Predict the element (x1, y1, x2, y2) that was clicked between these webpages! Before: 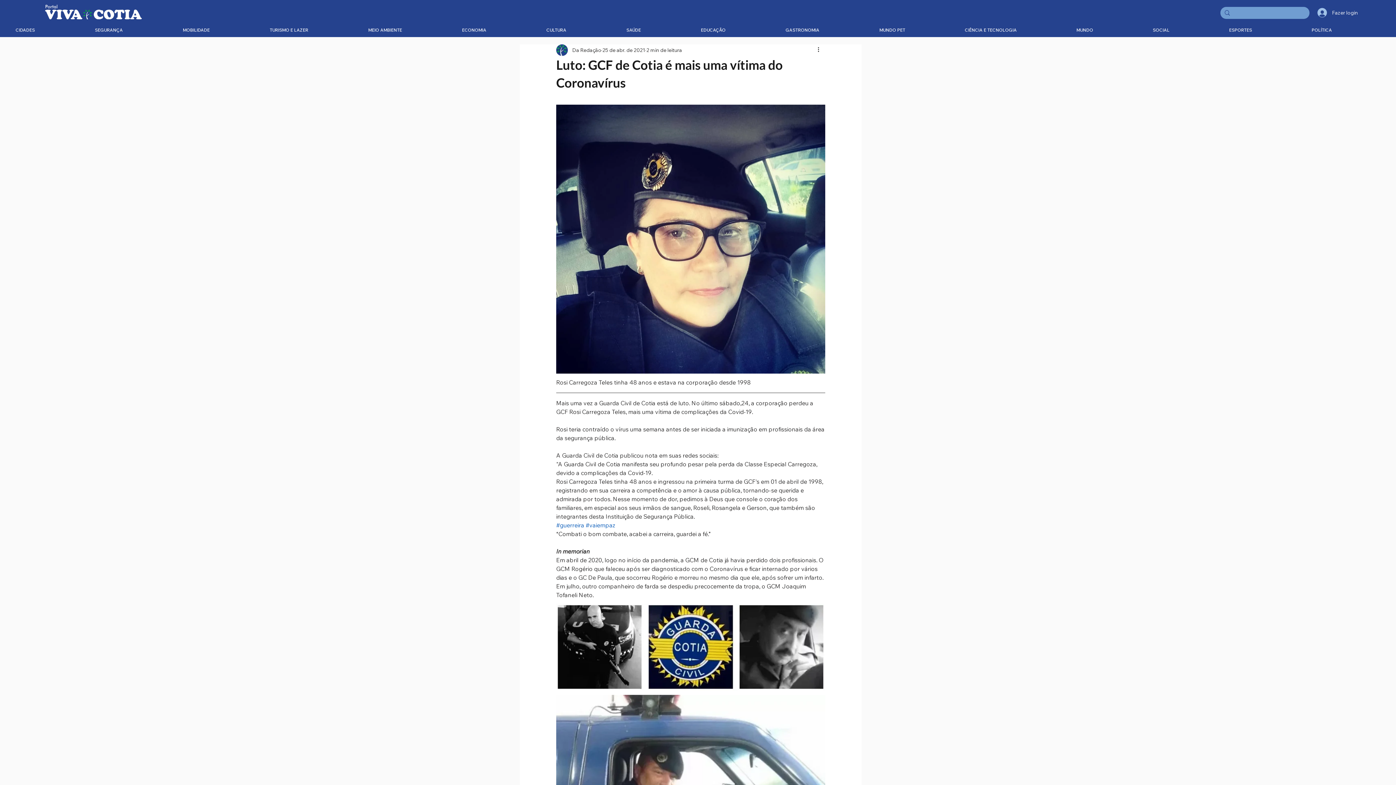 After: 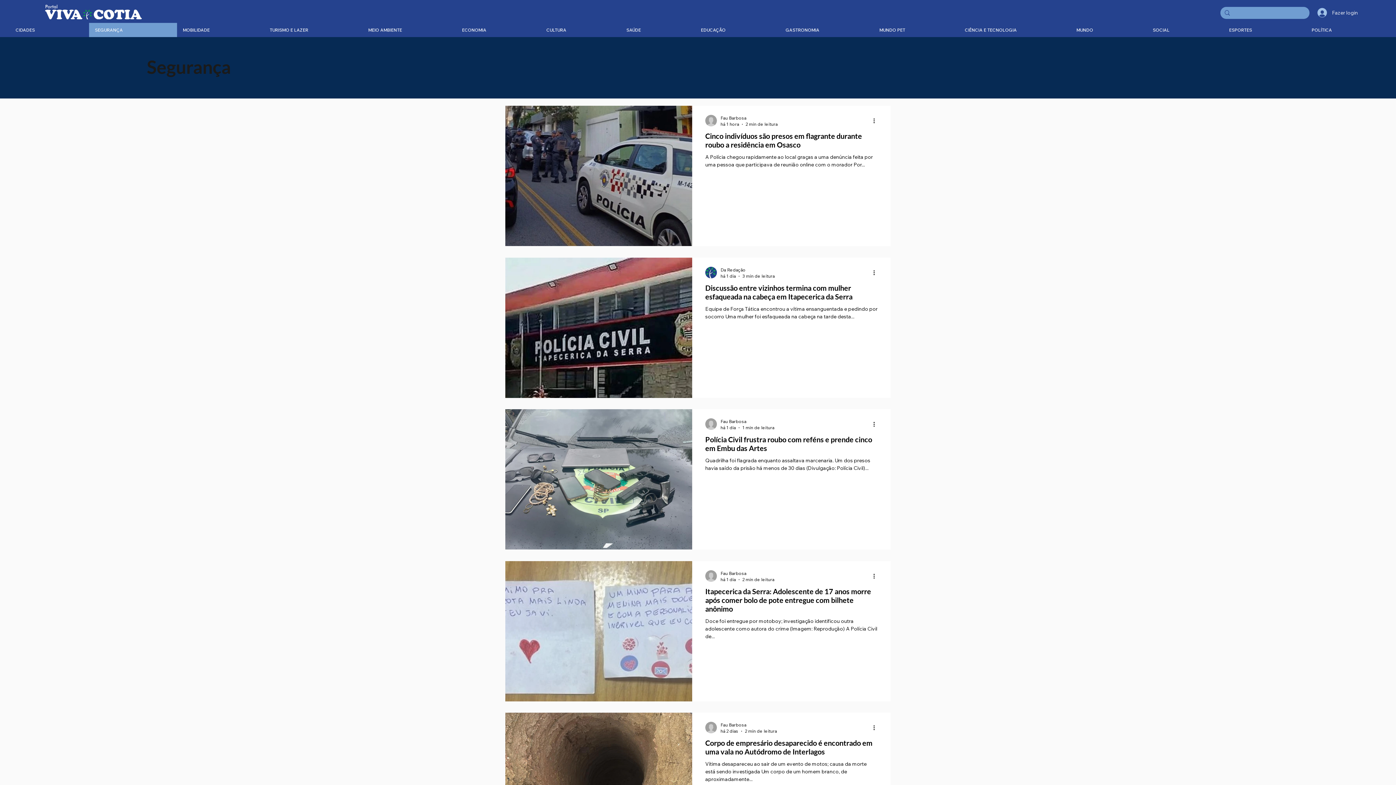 Action: label: SEGURANÇA bbox: (89, 22, 177, 37)